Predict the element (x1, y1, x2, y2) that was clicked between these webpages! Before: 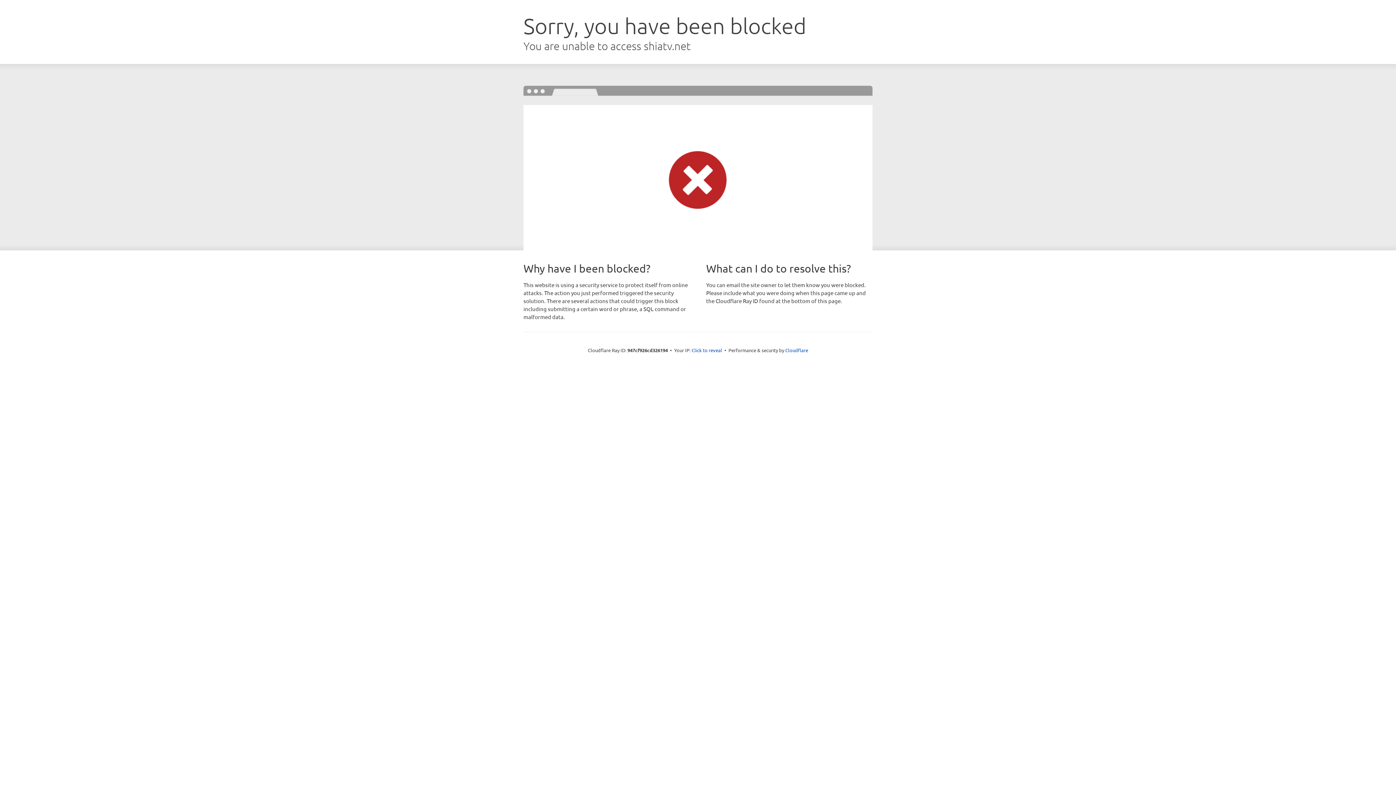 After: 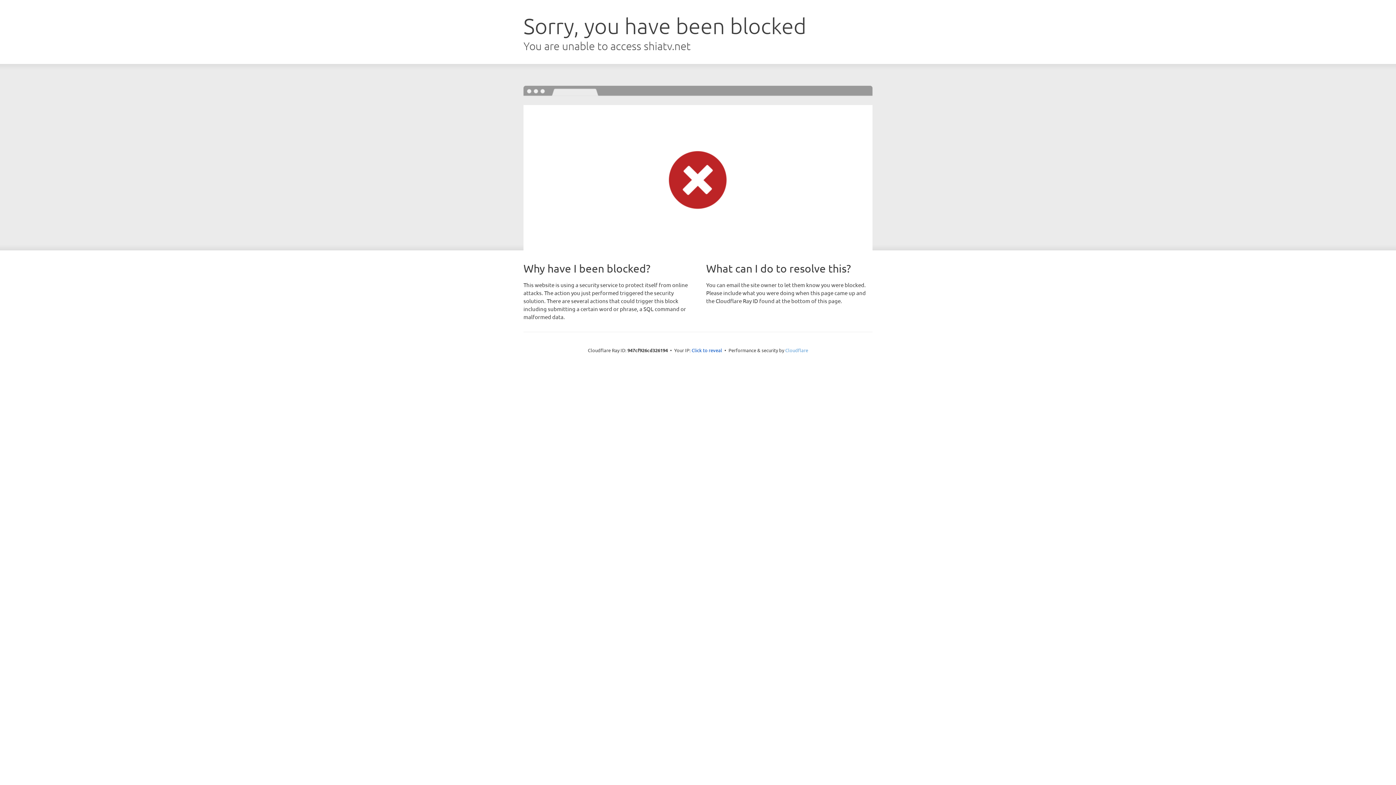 Action: label: Cloudflare bbox: (785, 347, 808, 353)